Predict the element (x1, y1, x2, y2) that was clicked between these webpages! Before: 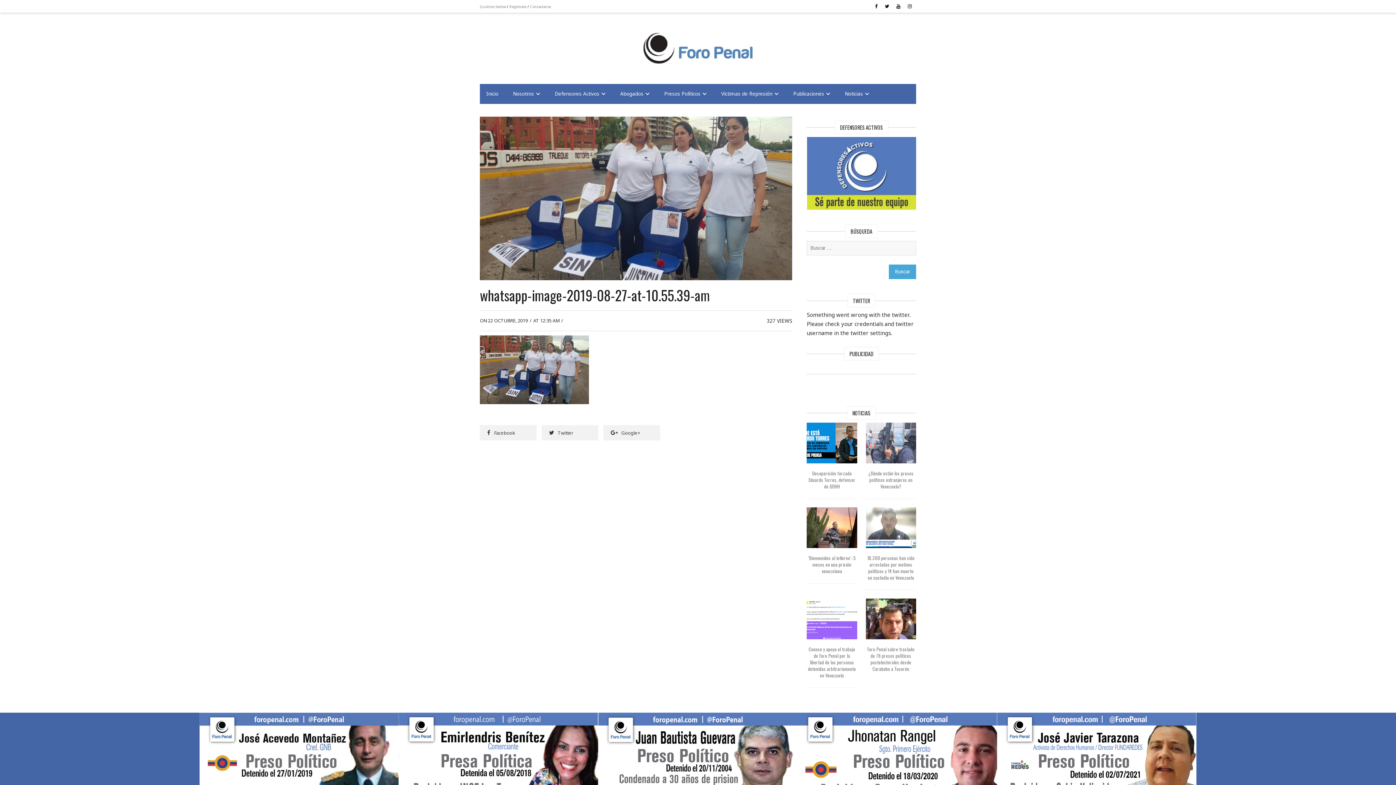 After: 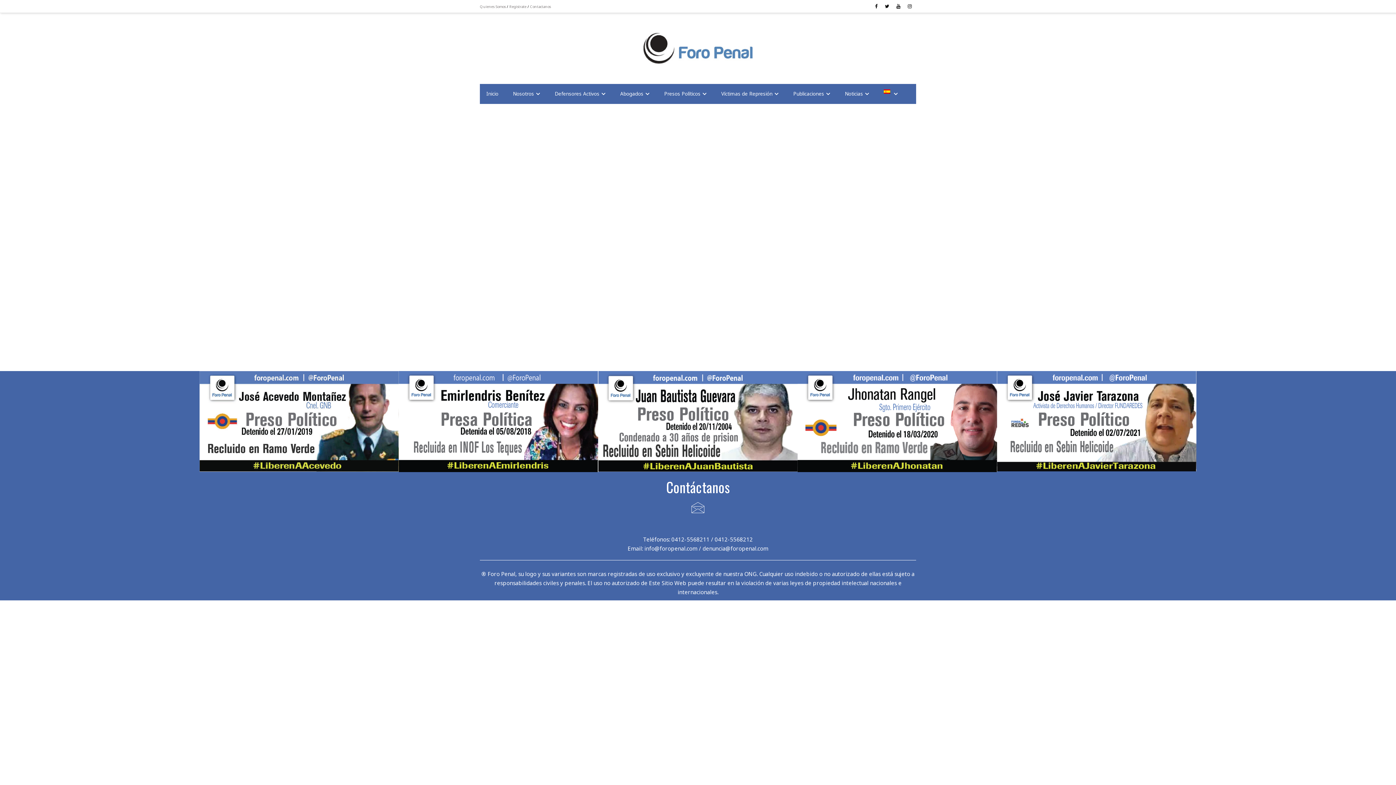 Action: bbox: (807, 137, 916, 145)